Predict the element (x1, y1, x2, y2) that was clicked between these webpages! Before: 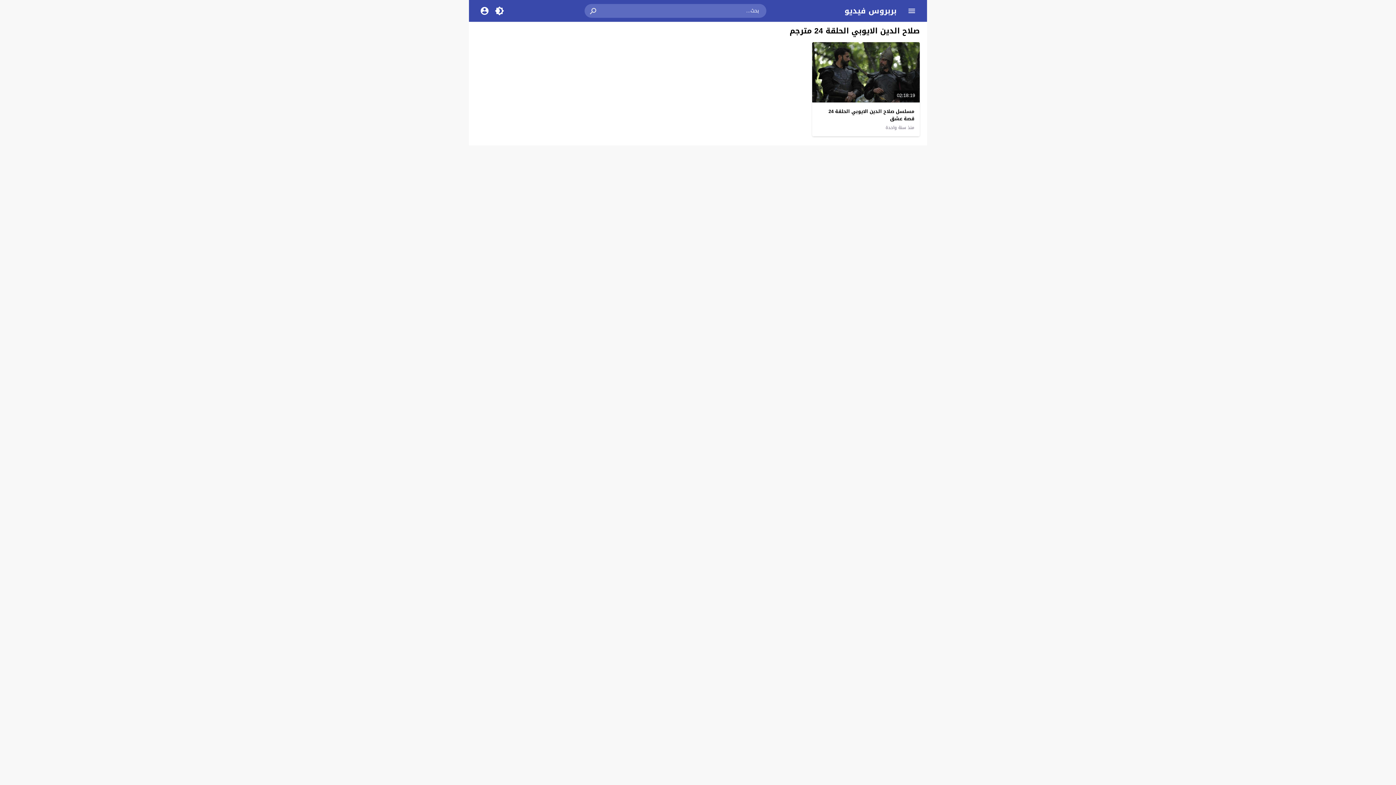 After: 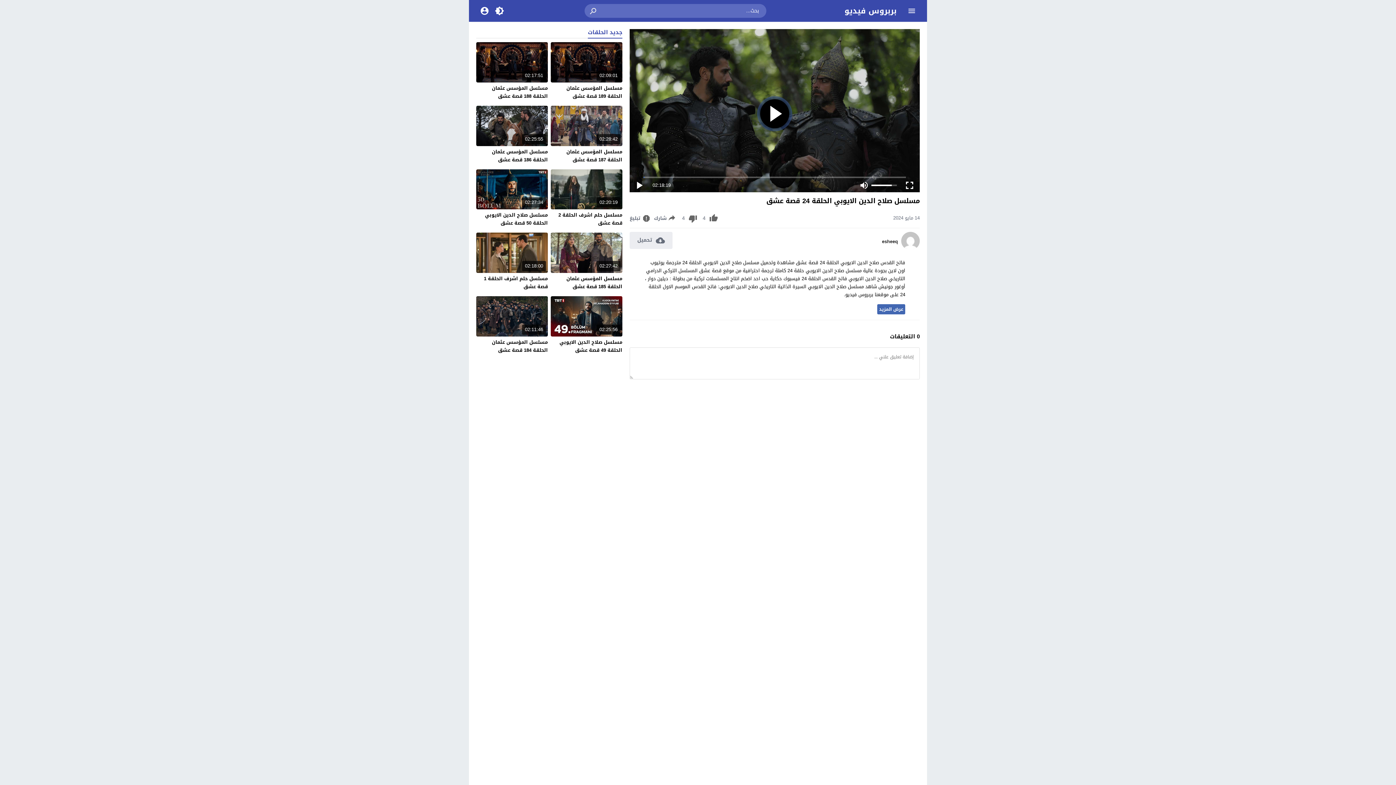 Action: label: منذ سنة واحدة bbox: (885, 124, 914, 131)